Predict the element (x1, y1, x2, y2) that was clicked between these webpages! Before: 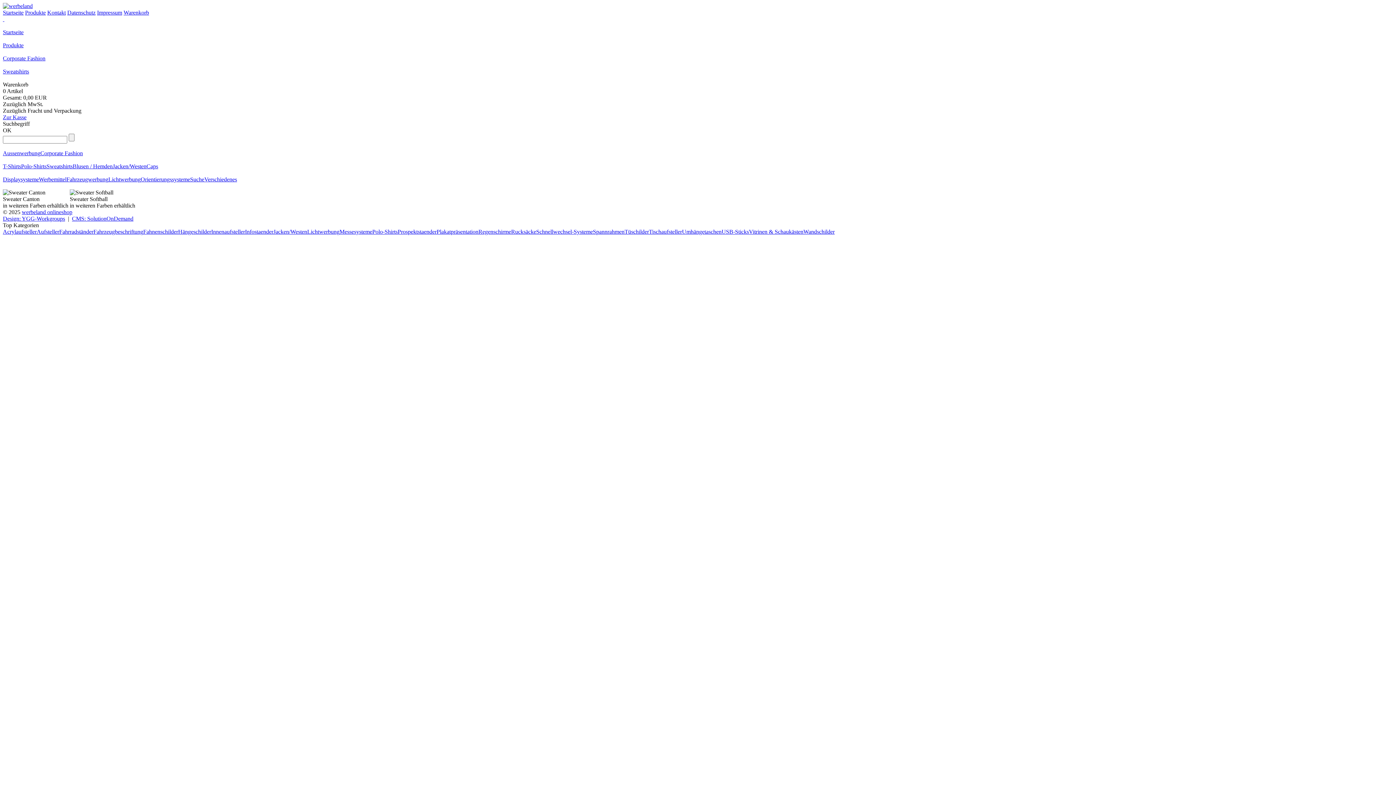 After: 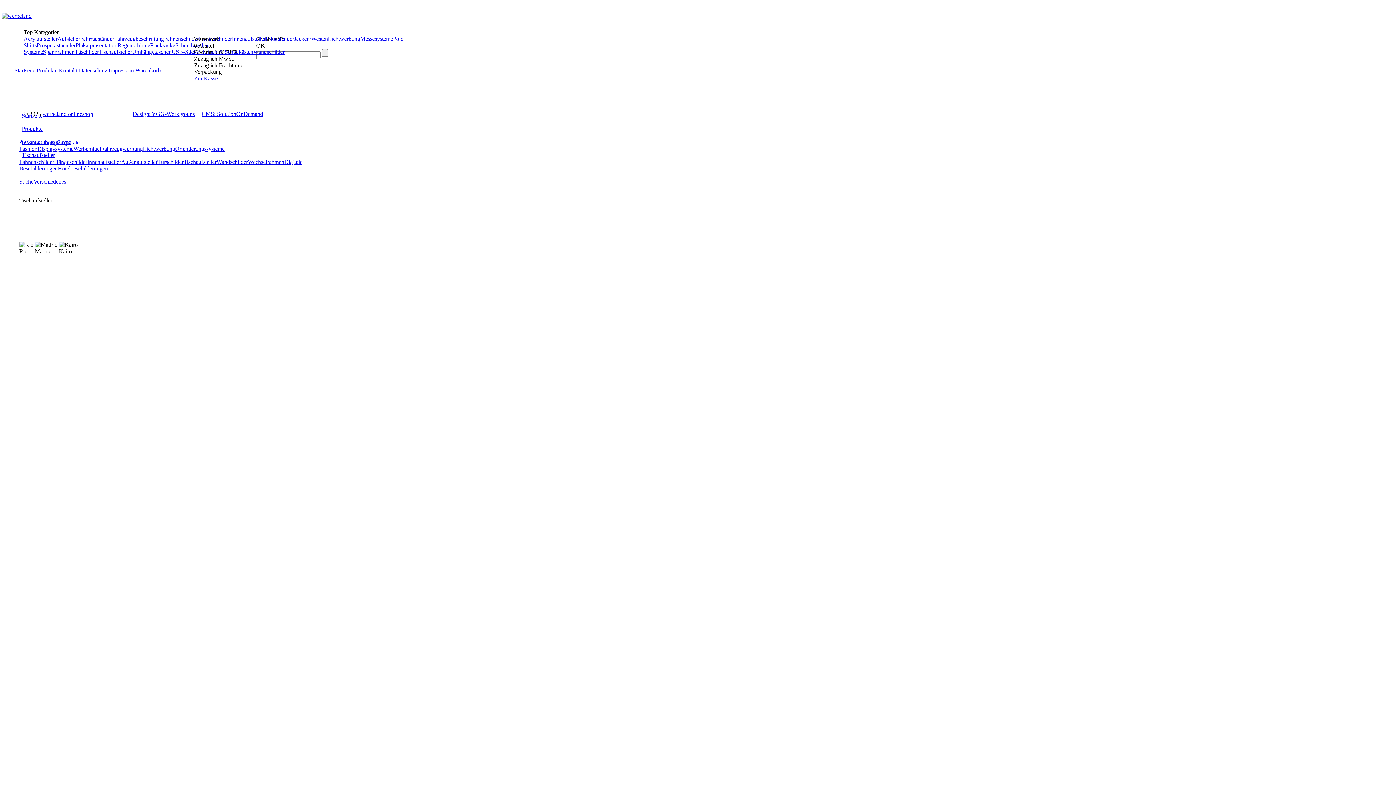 Action: label: Hängeschilder bbox: (178, 228, 211, 234)